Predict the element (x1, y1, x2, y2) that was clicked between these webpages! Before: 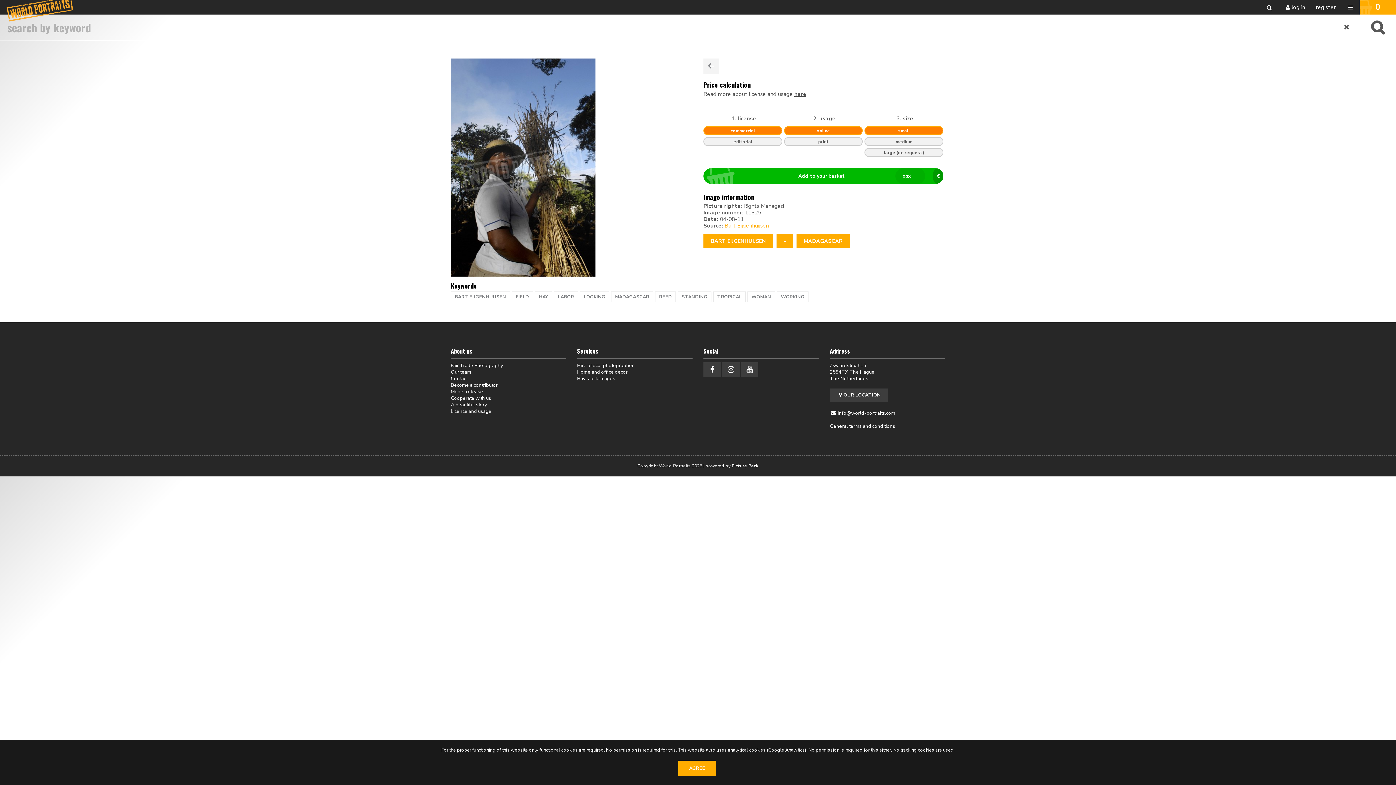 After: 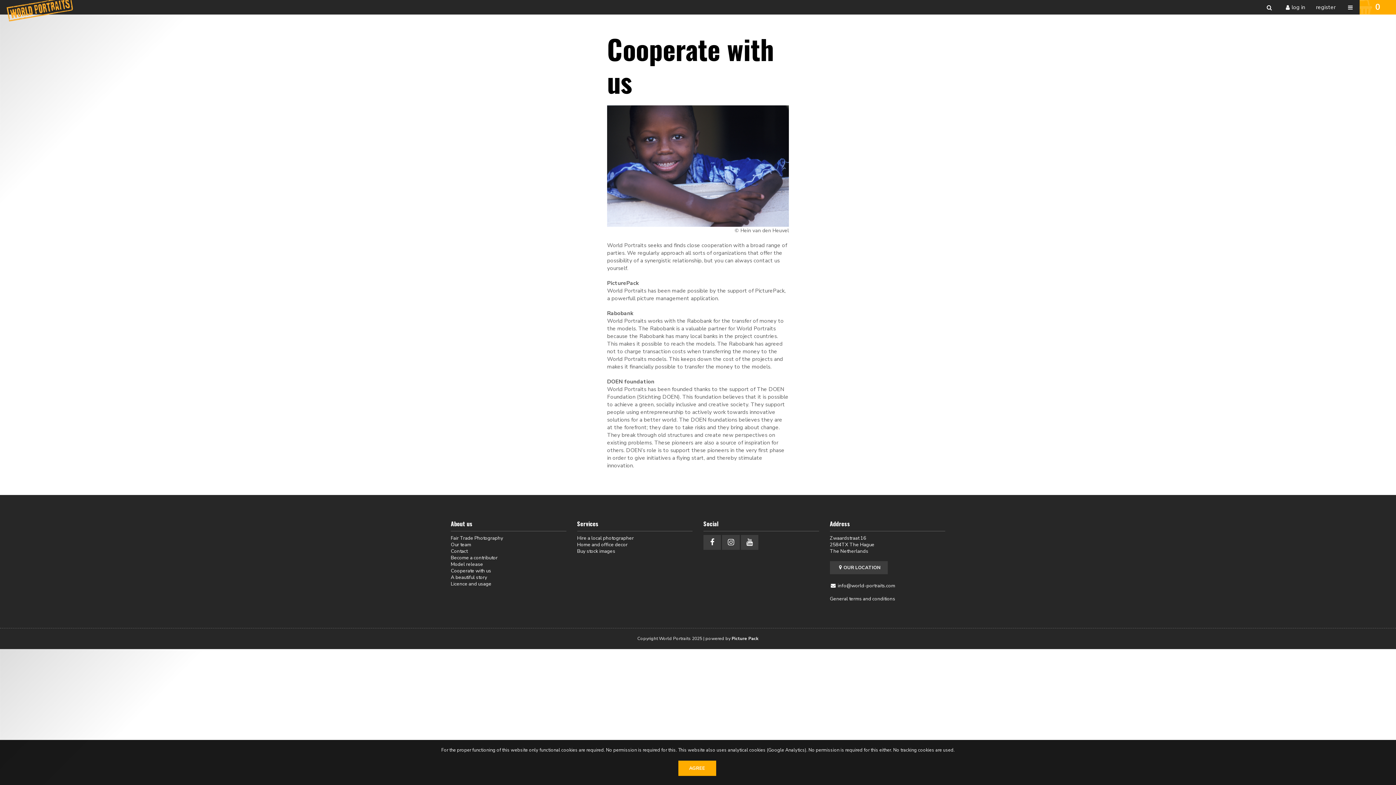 Action: label: Cooperate with us bbox: (450, 394, 491, 401)